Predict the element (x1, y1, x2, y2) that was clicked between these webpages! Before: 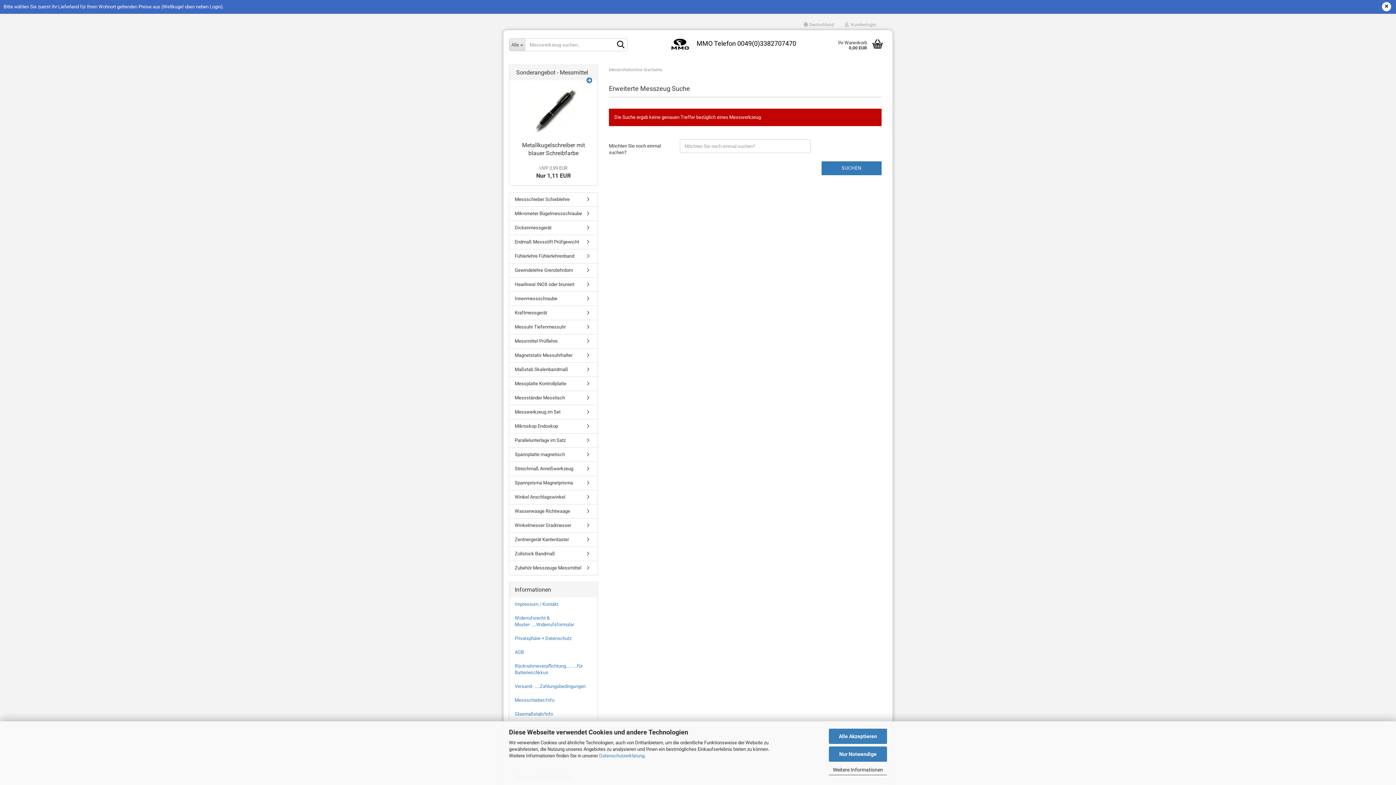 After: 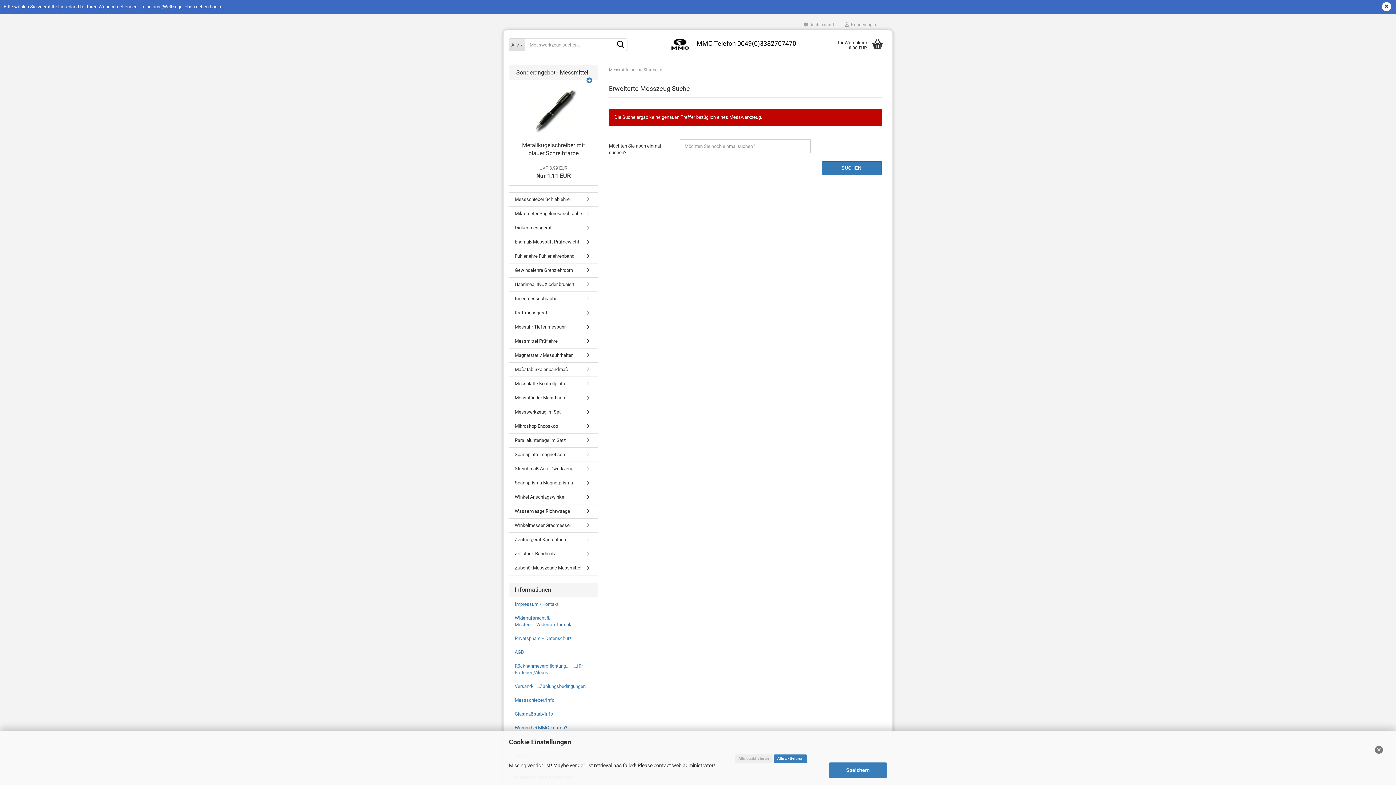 Action: bbox: (829, 764, 887, 775) label: Weitere Informationen